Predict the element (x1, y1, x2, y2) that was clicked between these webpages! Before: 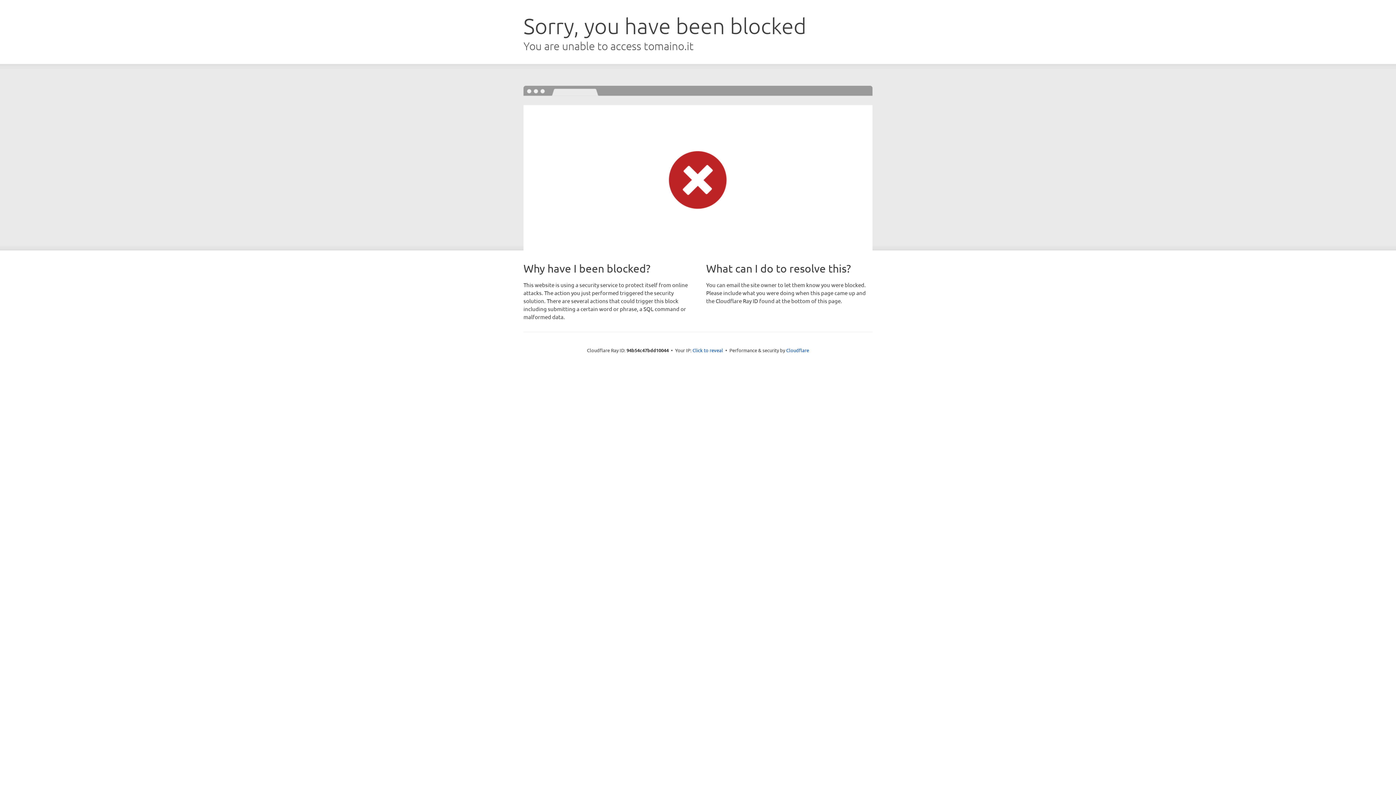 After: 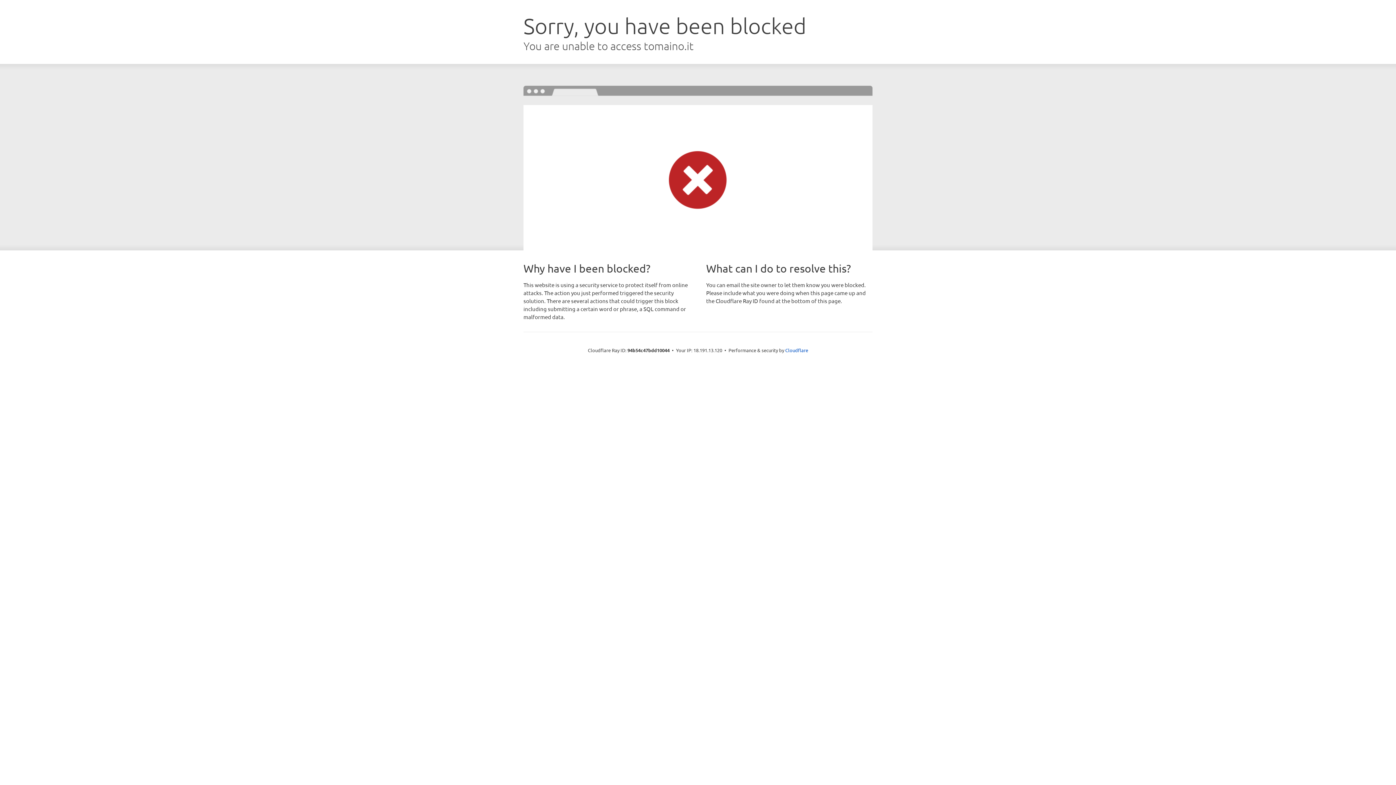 Action: bbox: (692, 346, 723, 353) label: Click to reveal